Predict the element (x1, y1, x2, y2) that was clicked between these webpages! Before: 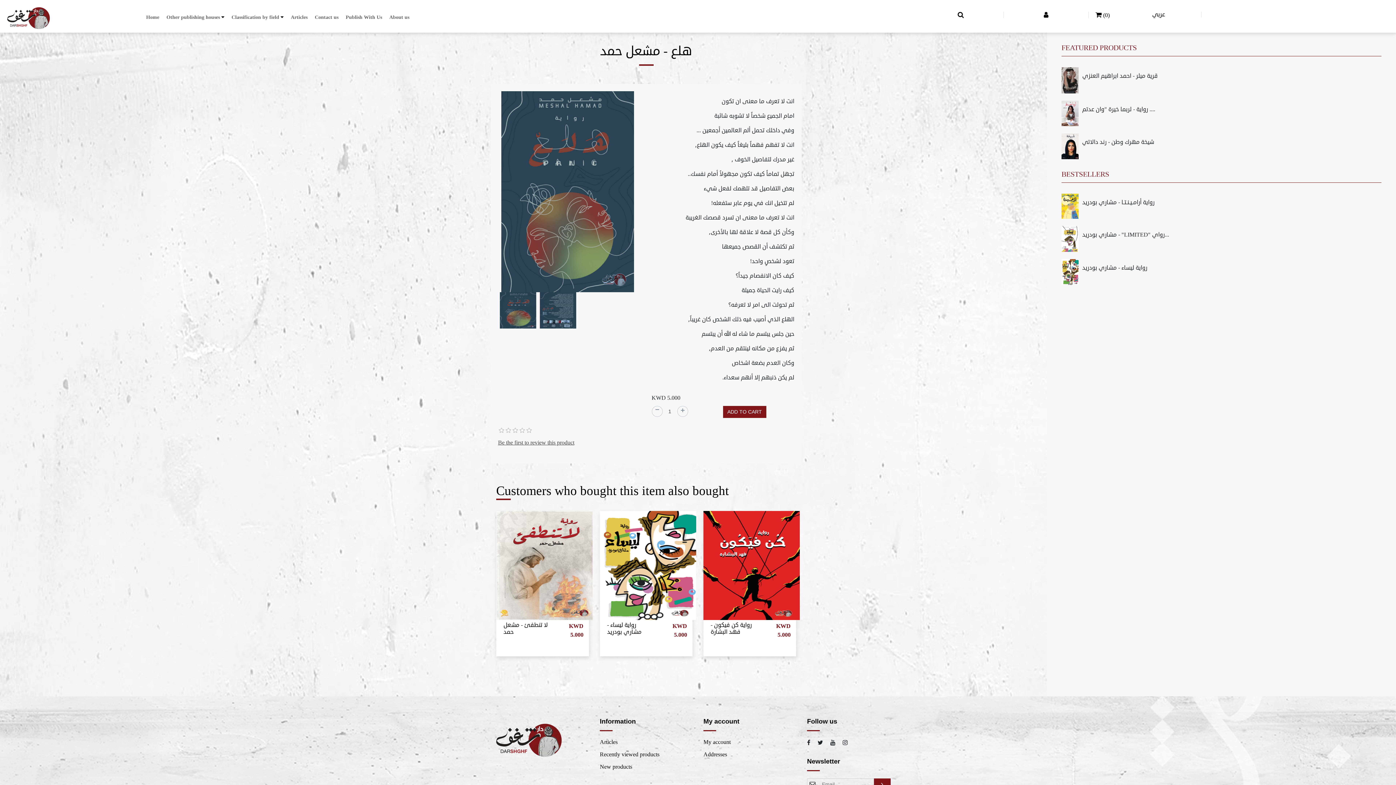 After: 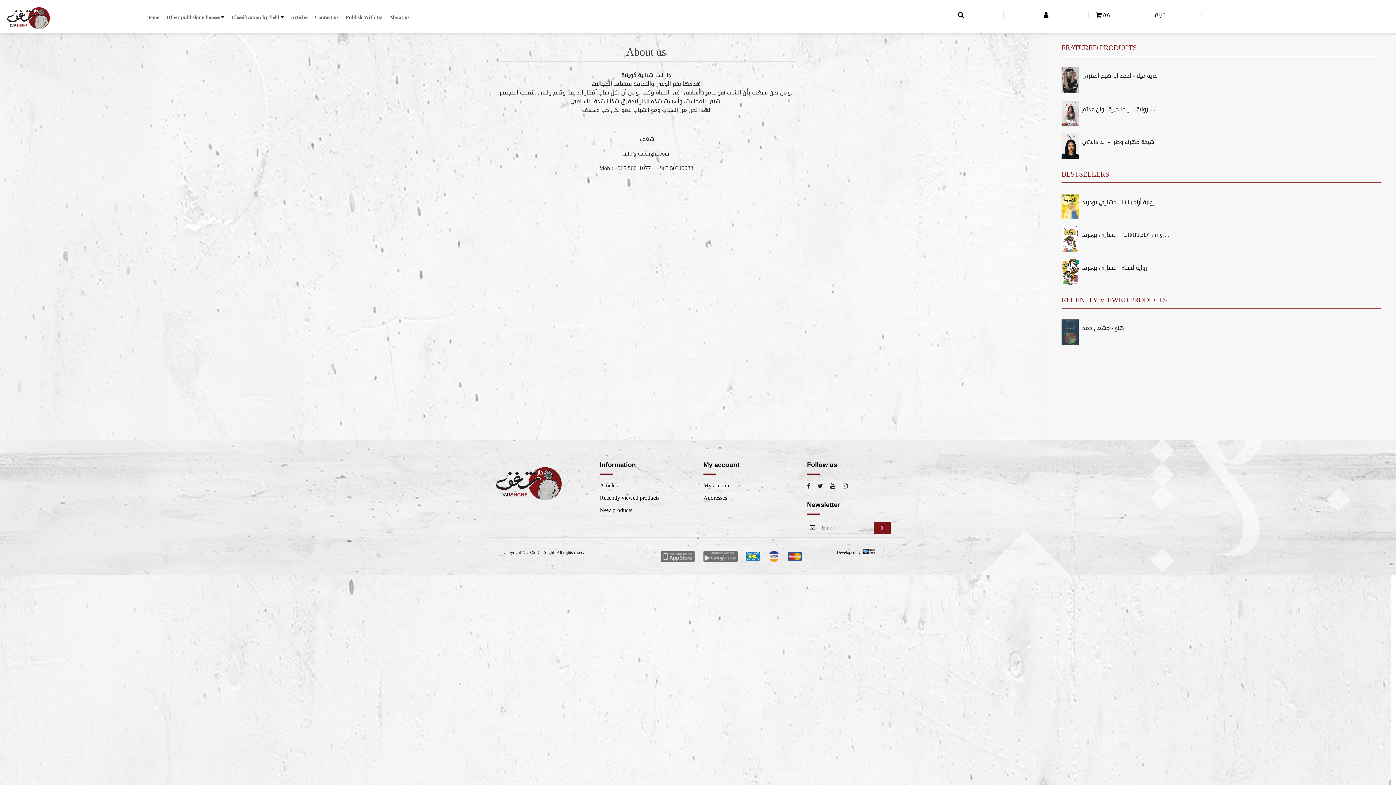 Action: label: About us bbox: (389, 5, 409, 28)